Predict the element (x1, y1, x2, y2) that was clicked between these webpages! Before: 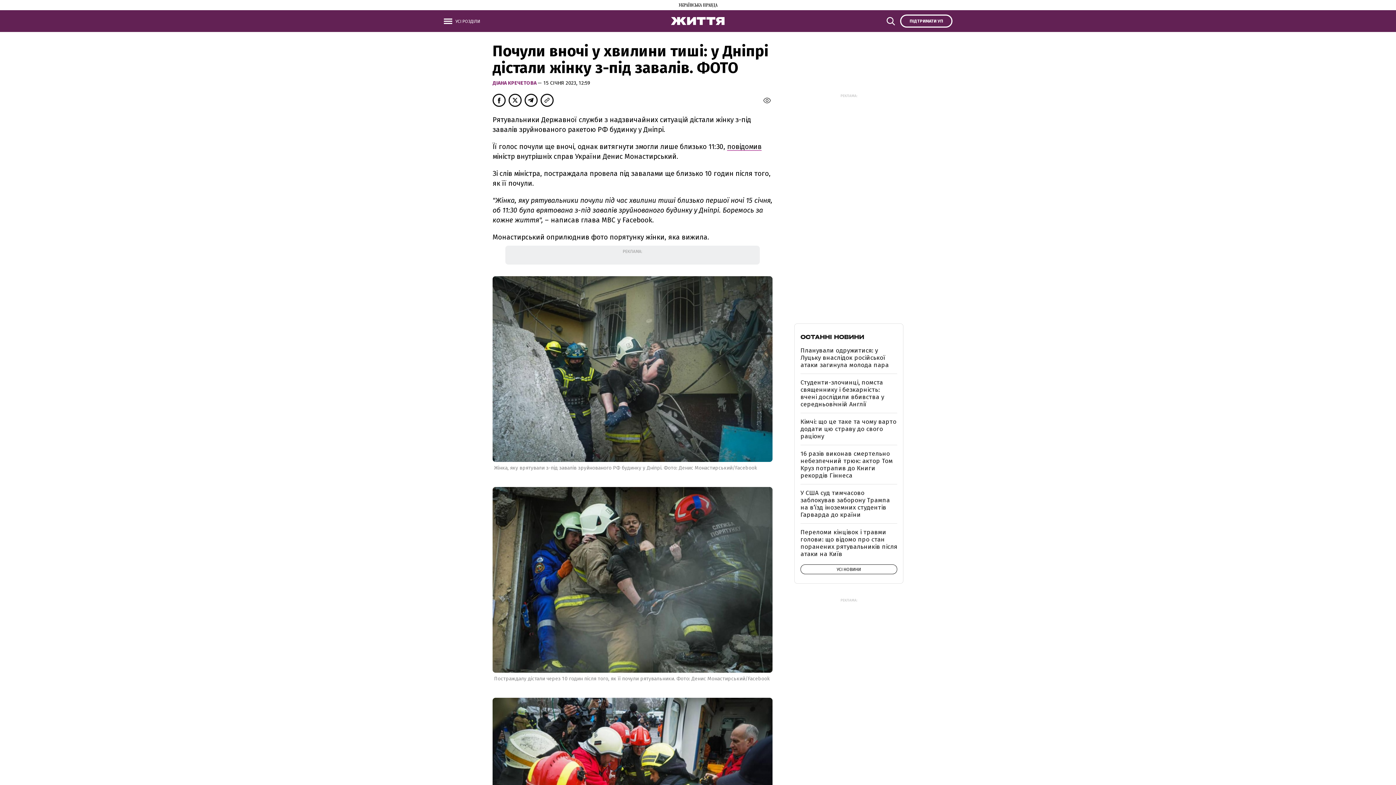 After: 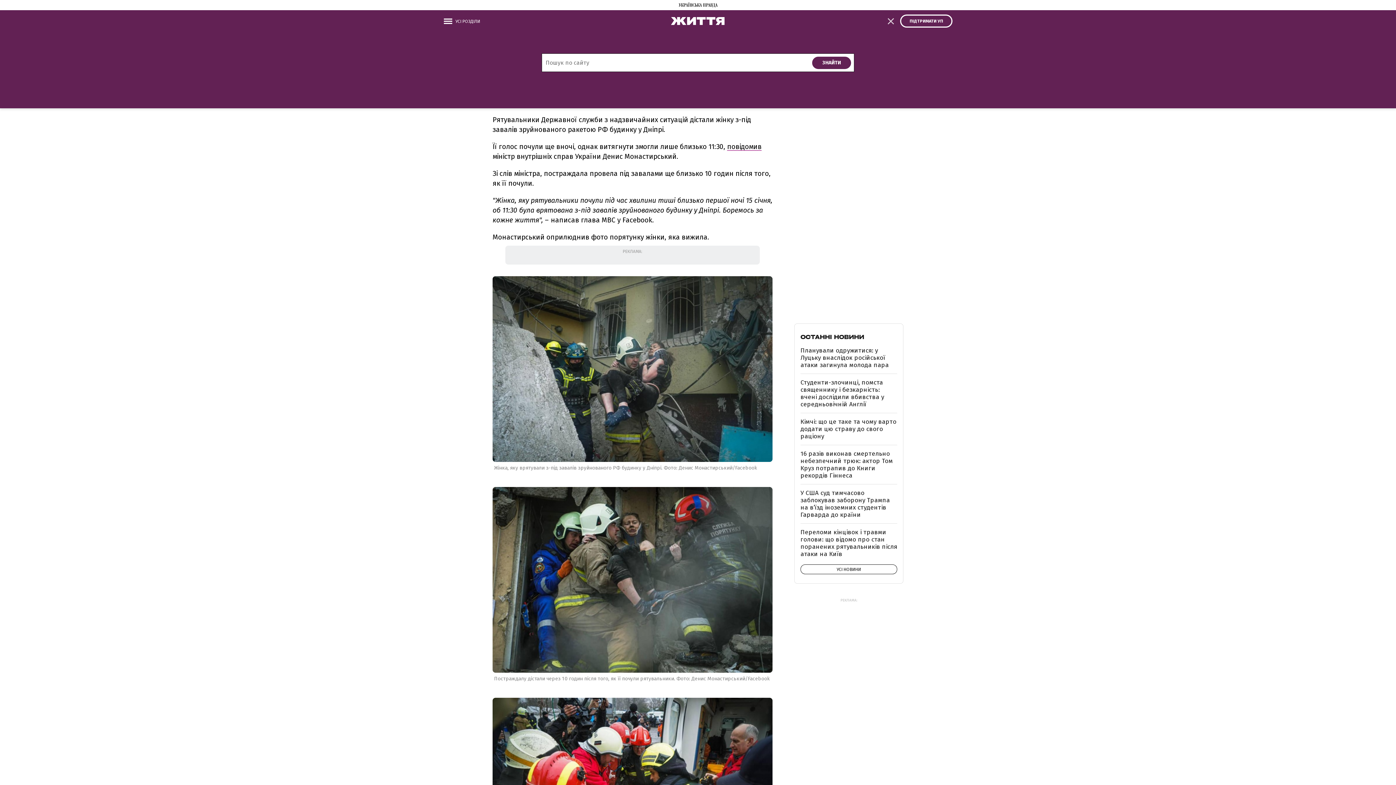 Action: bbox: (886, 14, 898, 27)